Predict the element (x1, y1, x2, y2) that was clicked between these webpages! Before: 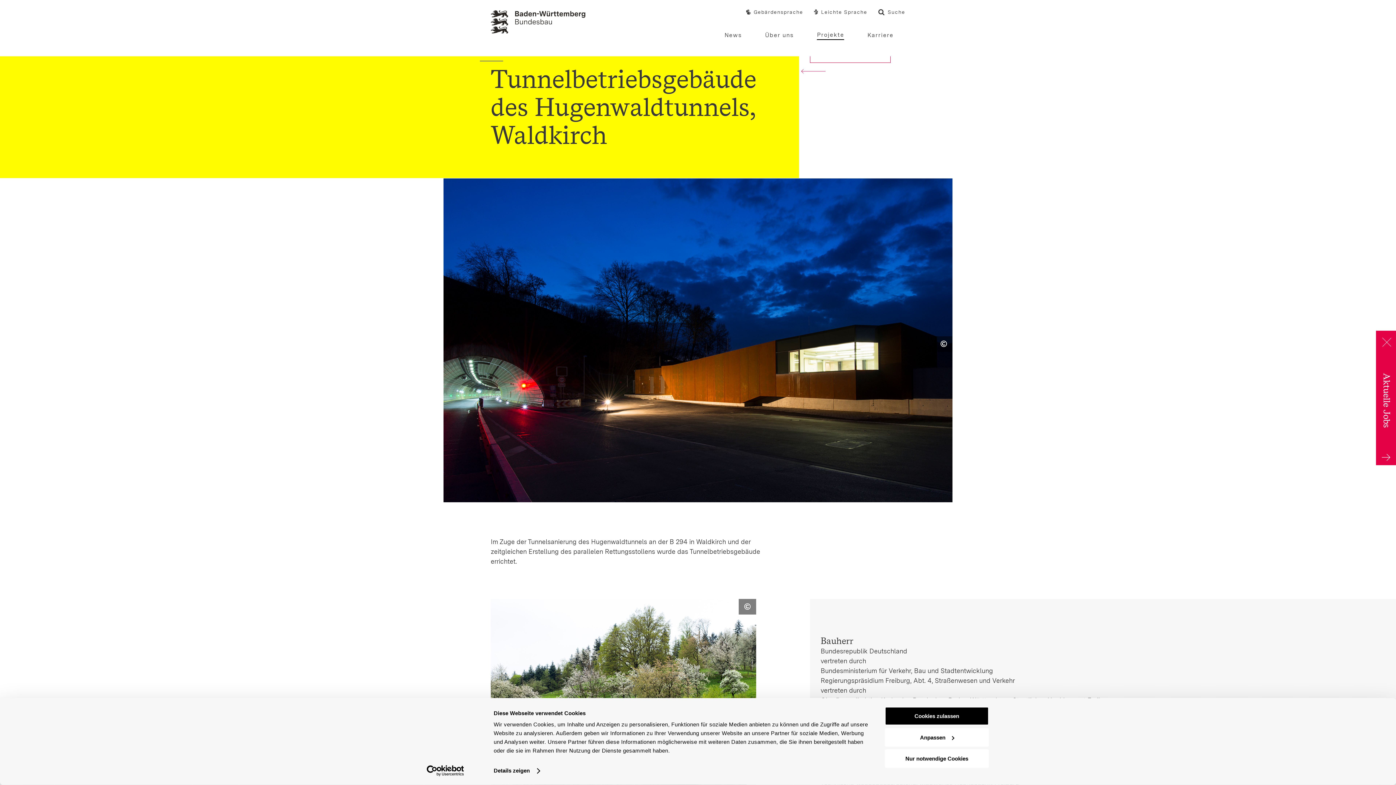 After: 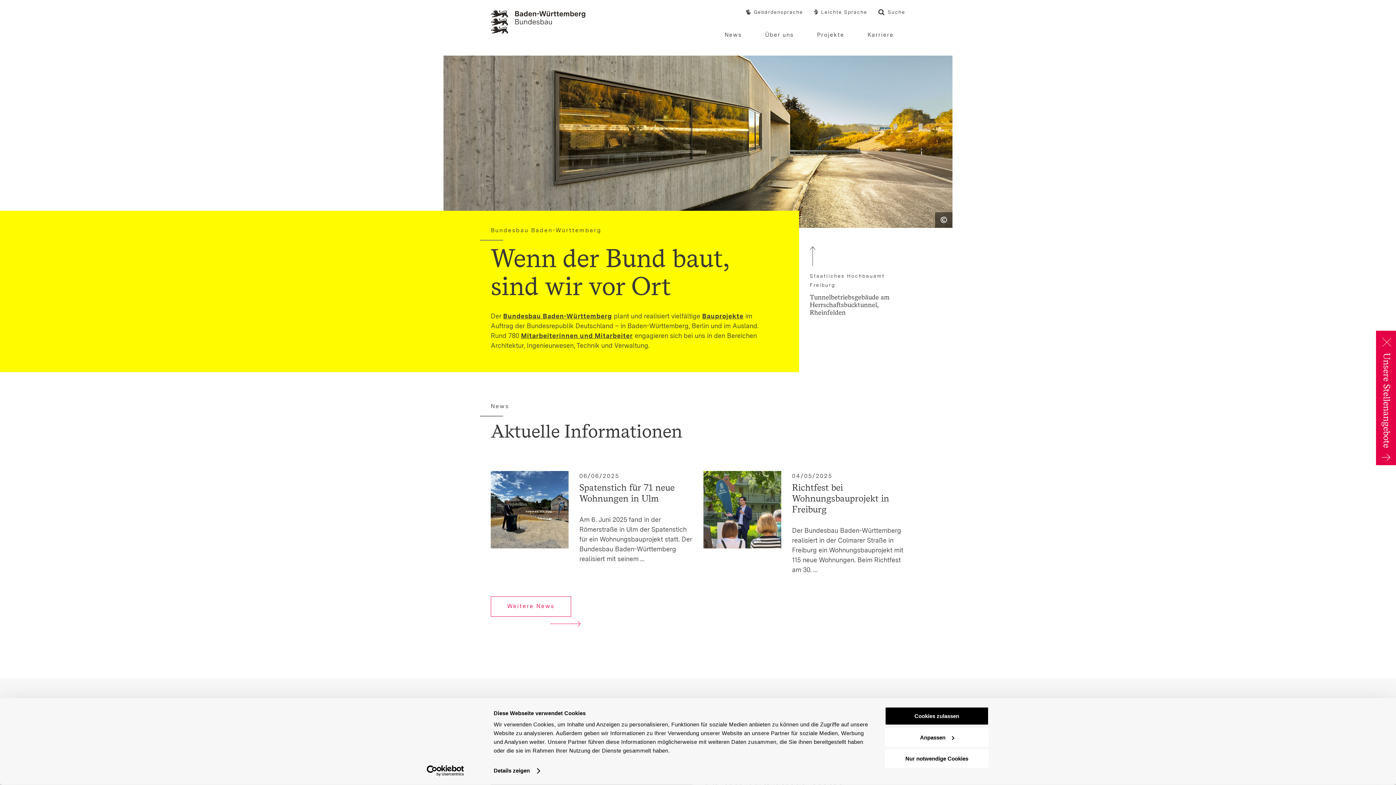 Action: bbox: (490, 17, 585, 24)